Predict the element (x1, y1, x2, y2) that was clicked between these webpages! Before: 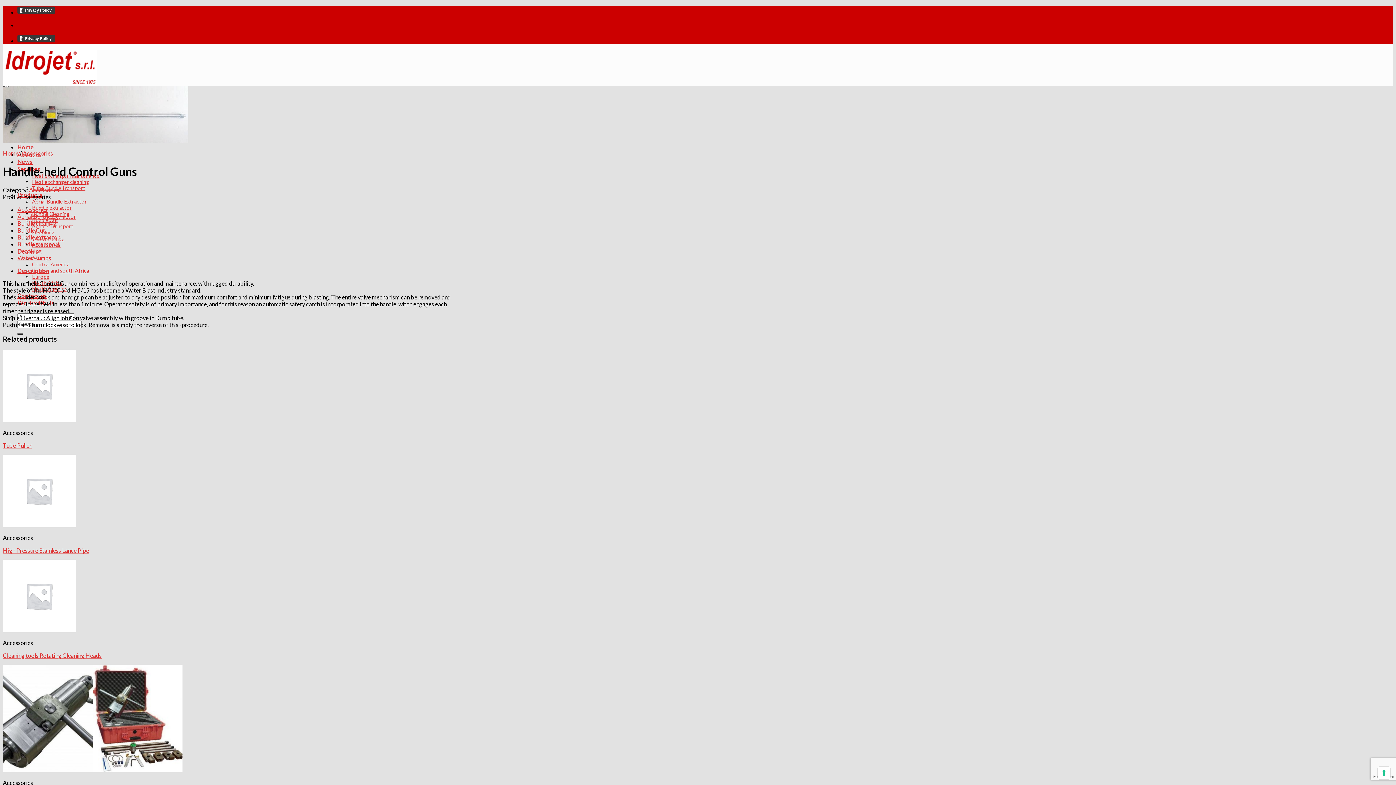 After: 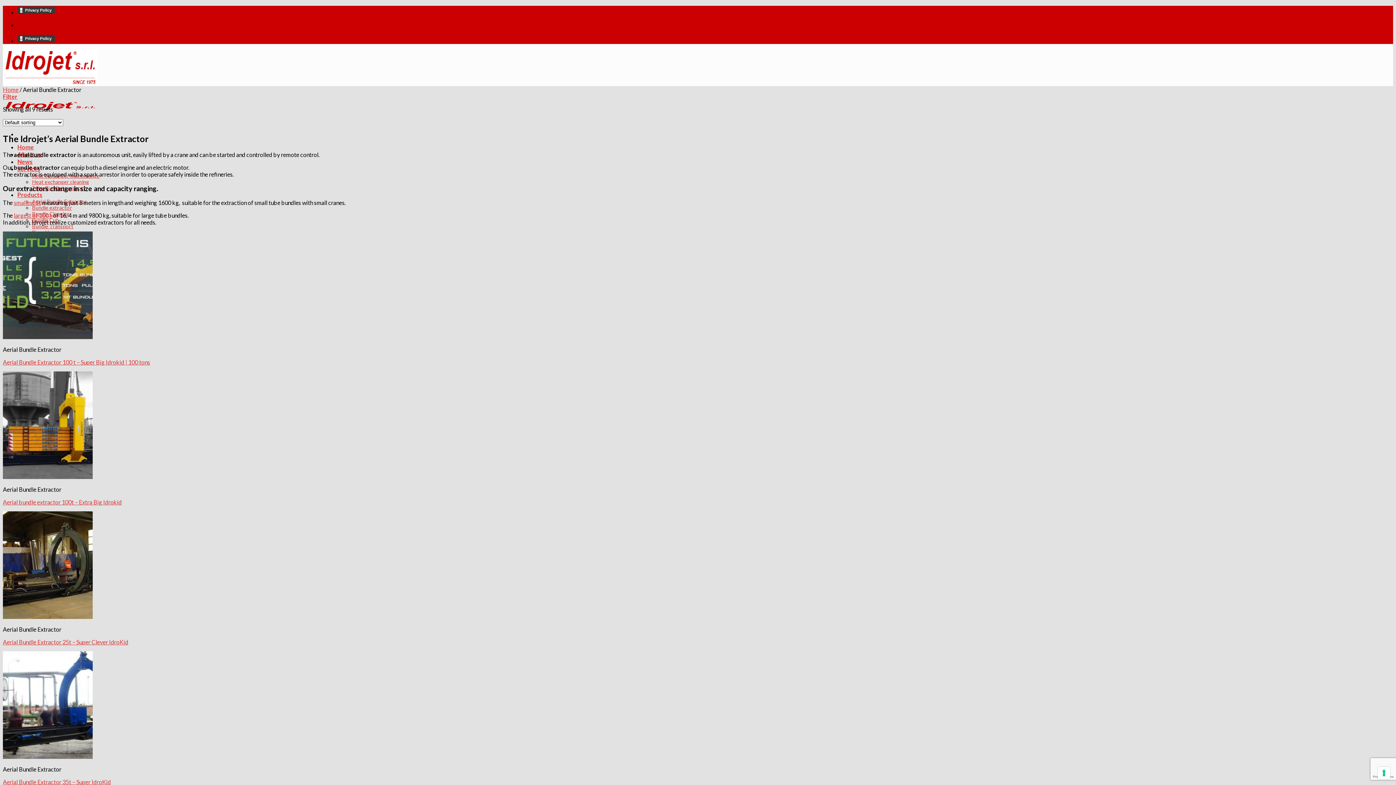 Action: label: Aerial Bundle Extractor bbox: (17, 213, 76, 219)